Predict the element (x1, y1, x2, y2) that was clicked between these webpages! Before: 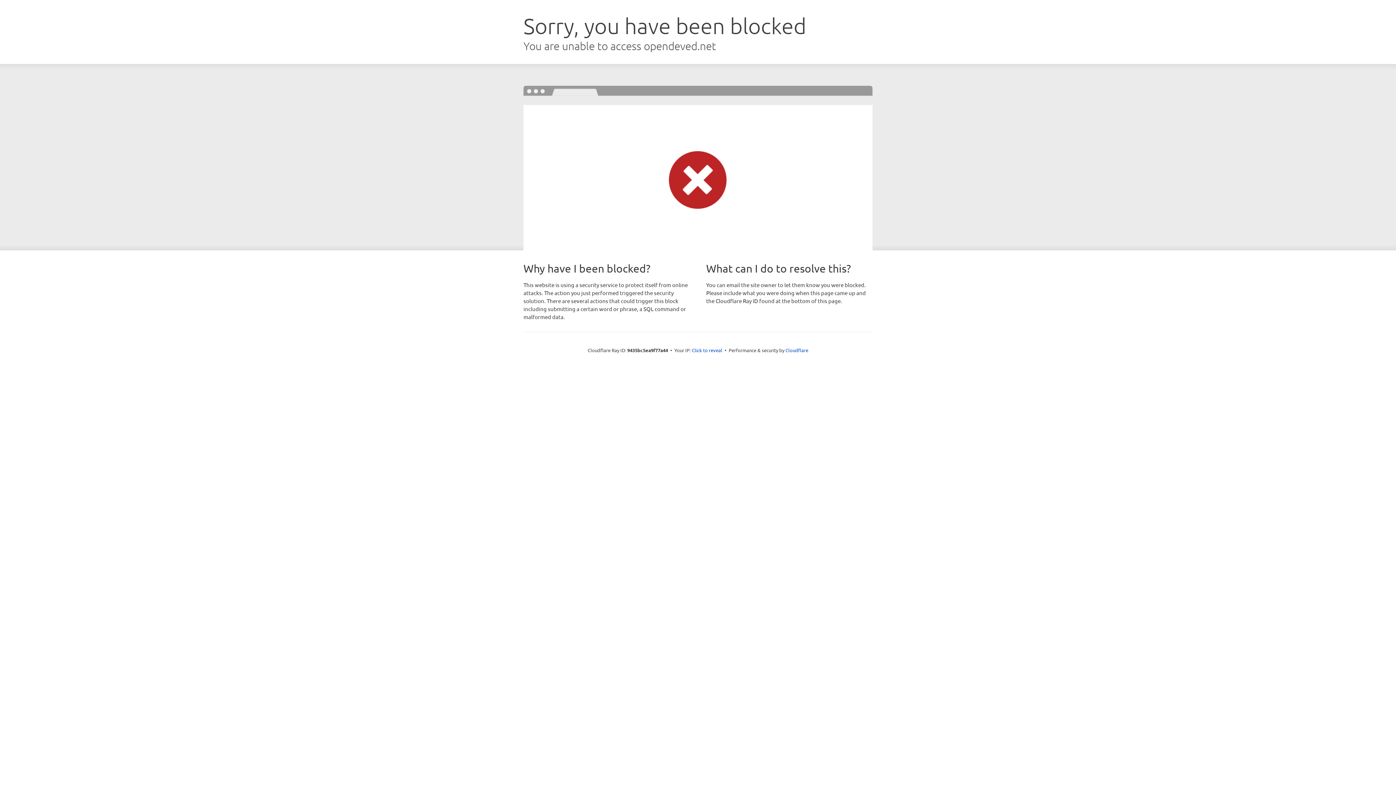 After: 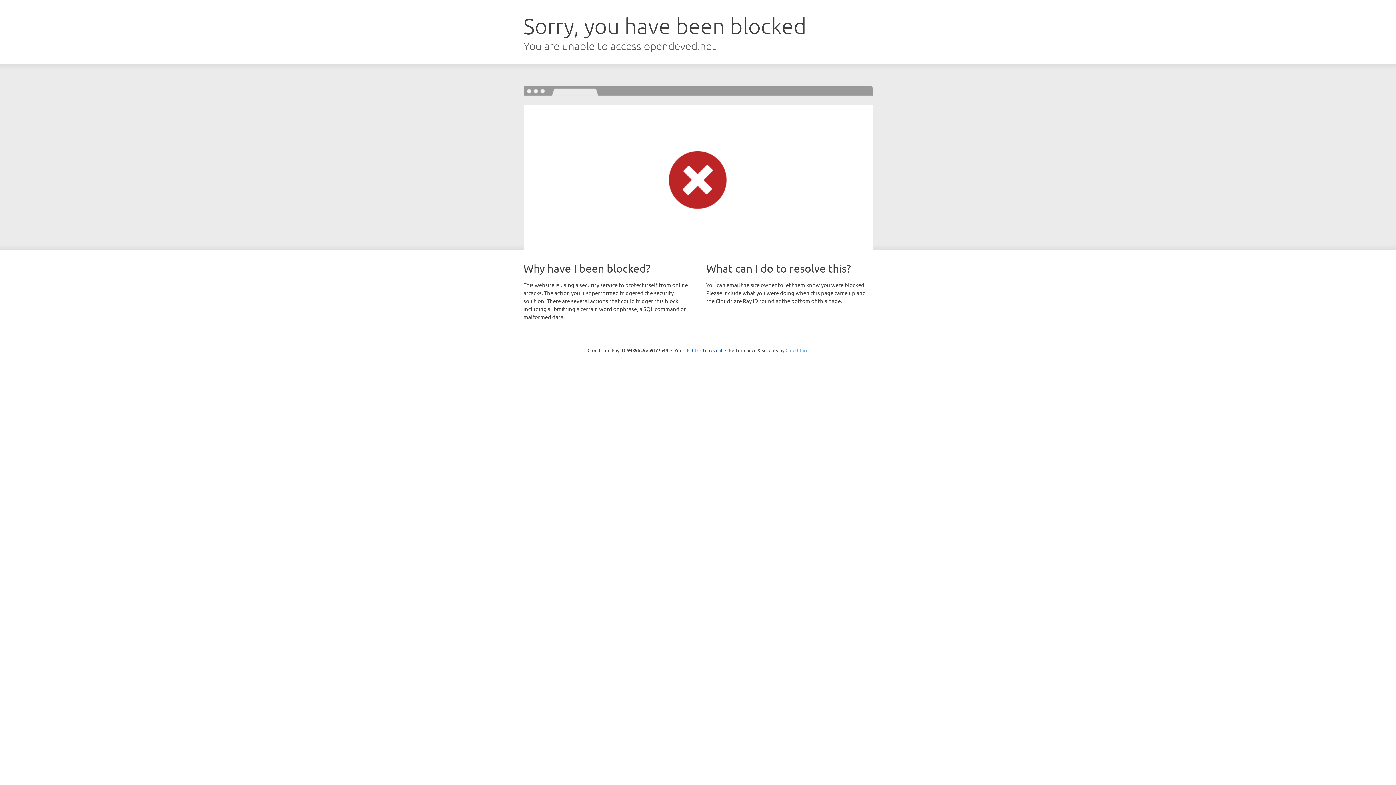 Action: bbox: (785, 347, 808, 353) label: Cloudflare